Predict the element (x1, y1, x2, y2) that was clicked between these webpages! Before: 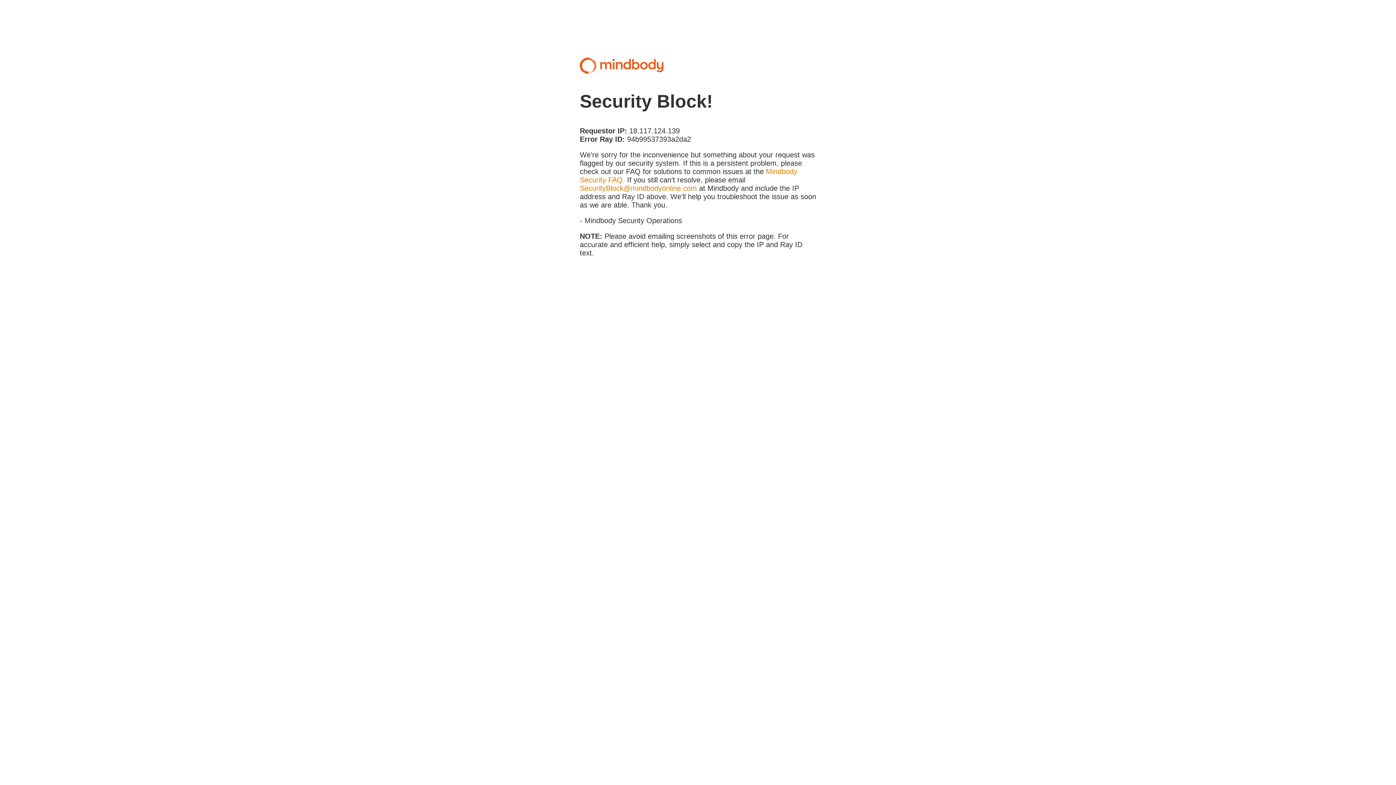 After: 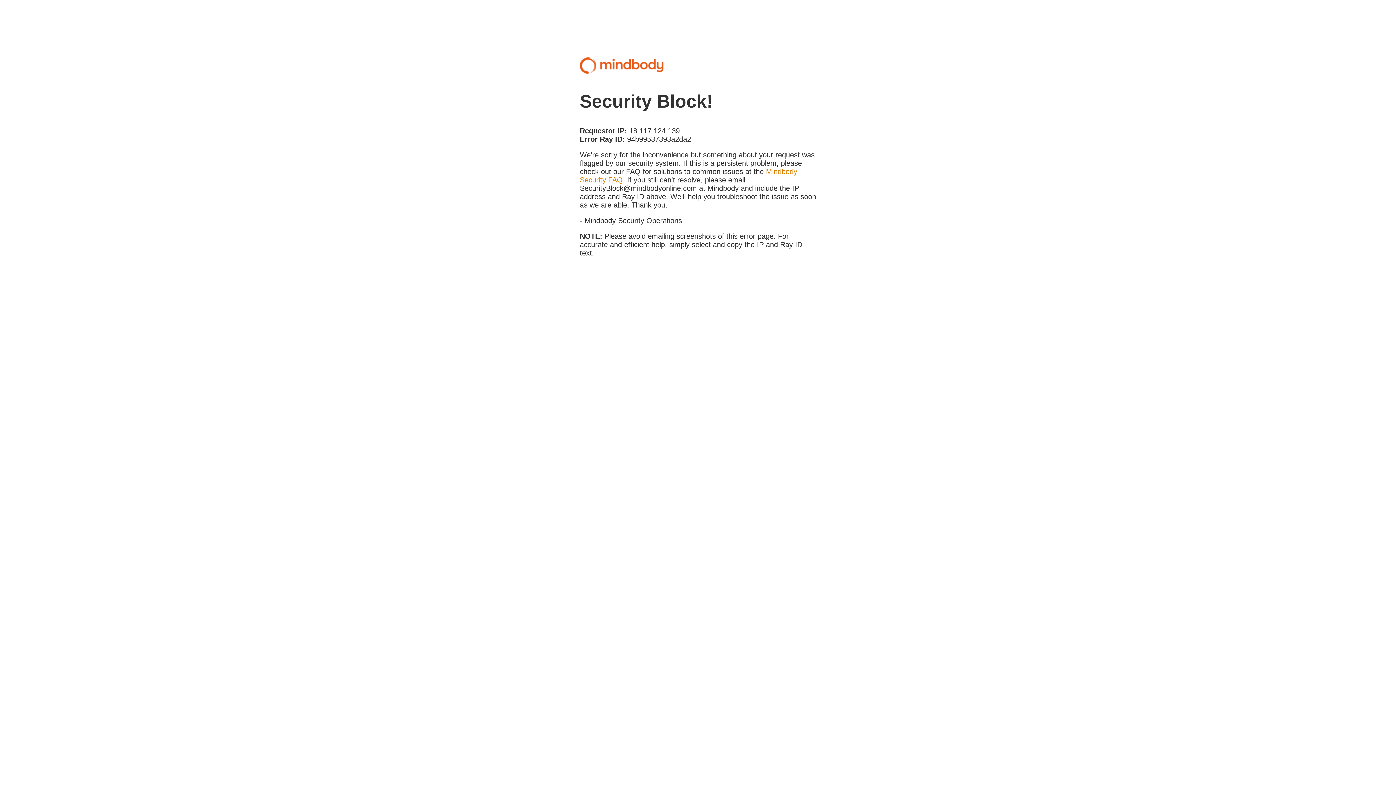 Action: label: SecurityBlock@mindbodyonline.com bbox: (580, 184, 697, 192)